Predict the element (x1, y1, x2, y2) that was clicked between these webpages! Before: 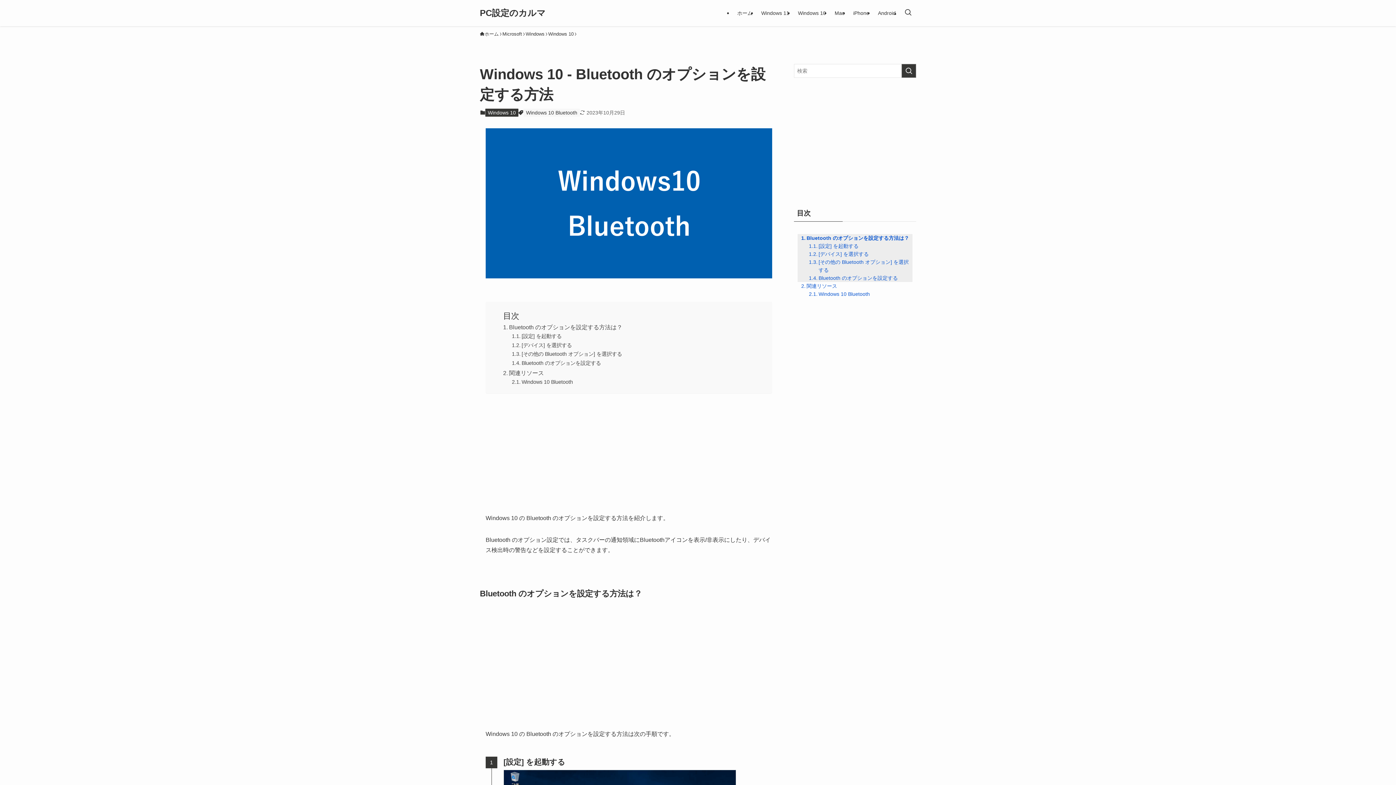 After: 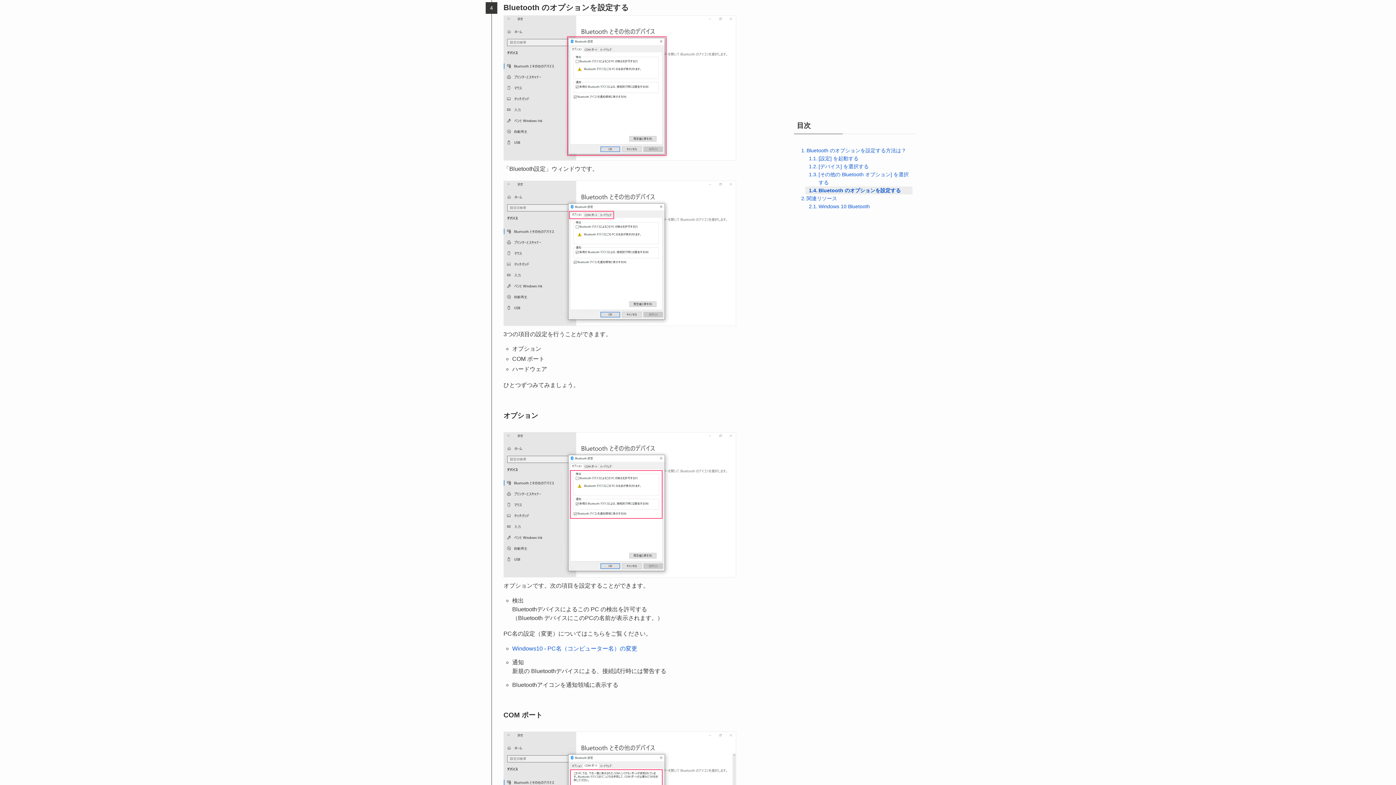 Action: bbox: (805, 274, 898, 282) label: Bluetooth のオプションを設定する